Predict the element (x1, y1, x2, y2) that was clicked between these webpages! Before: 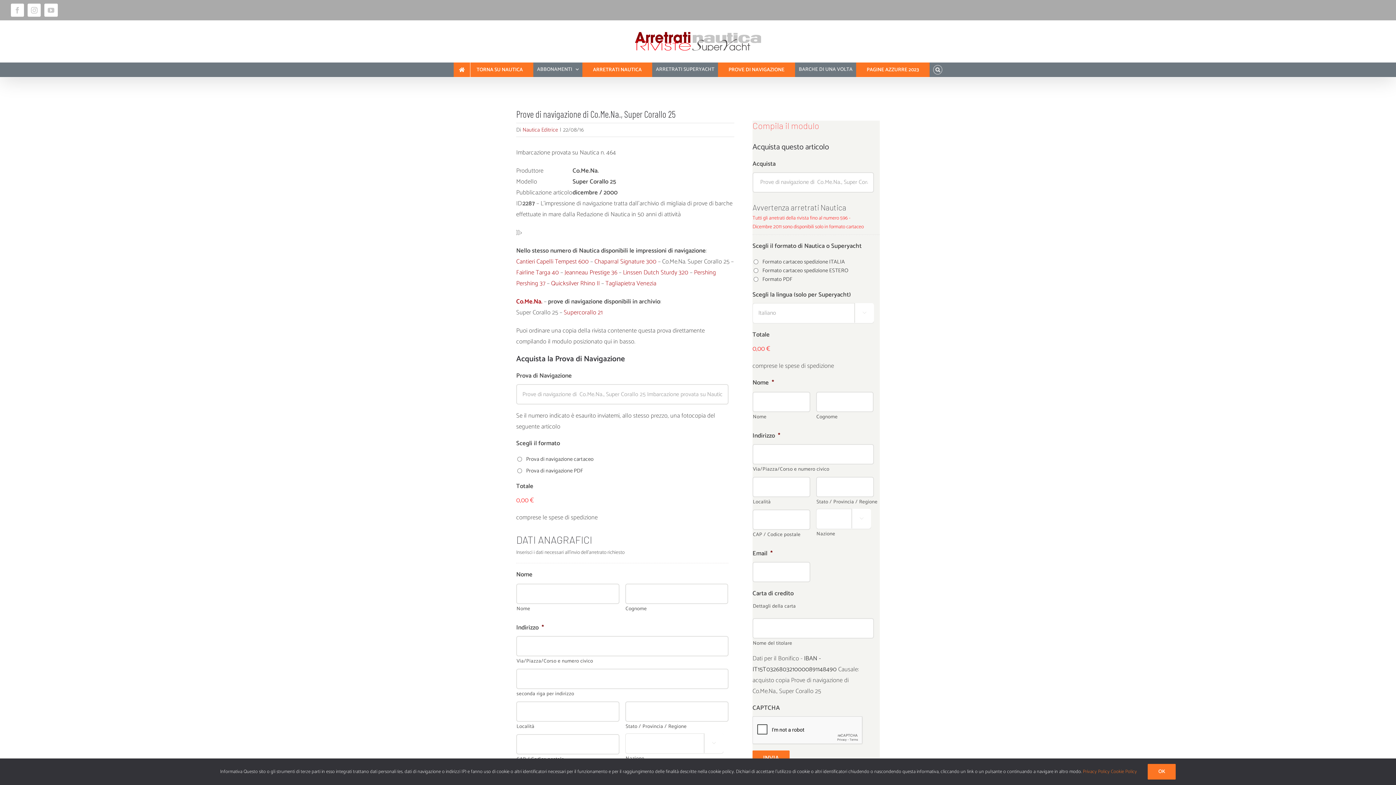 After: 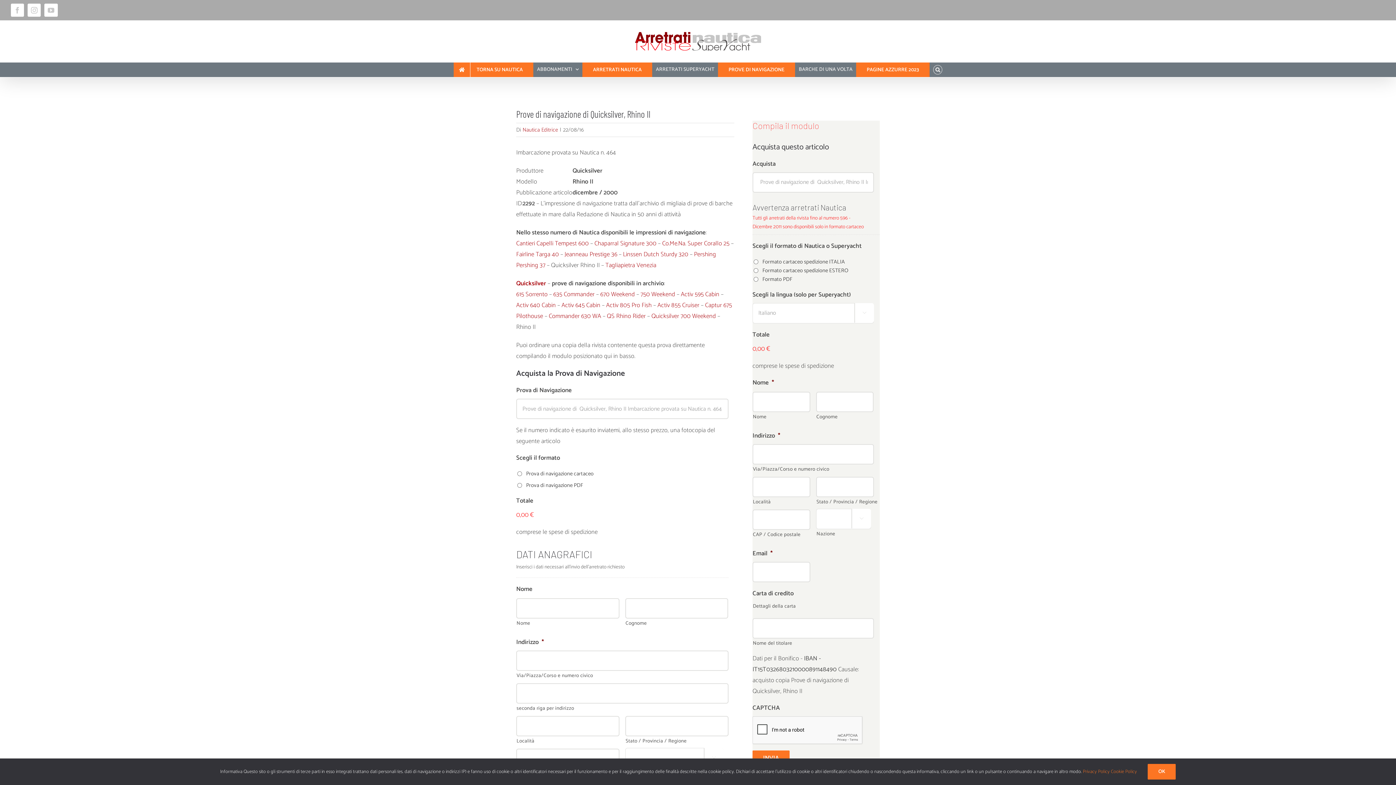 Action: label: Quicksilver Rhino II bbox: (551, 278, 599, 288)